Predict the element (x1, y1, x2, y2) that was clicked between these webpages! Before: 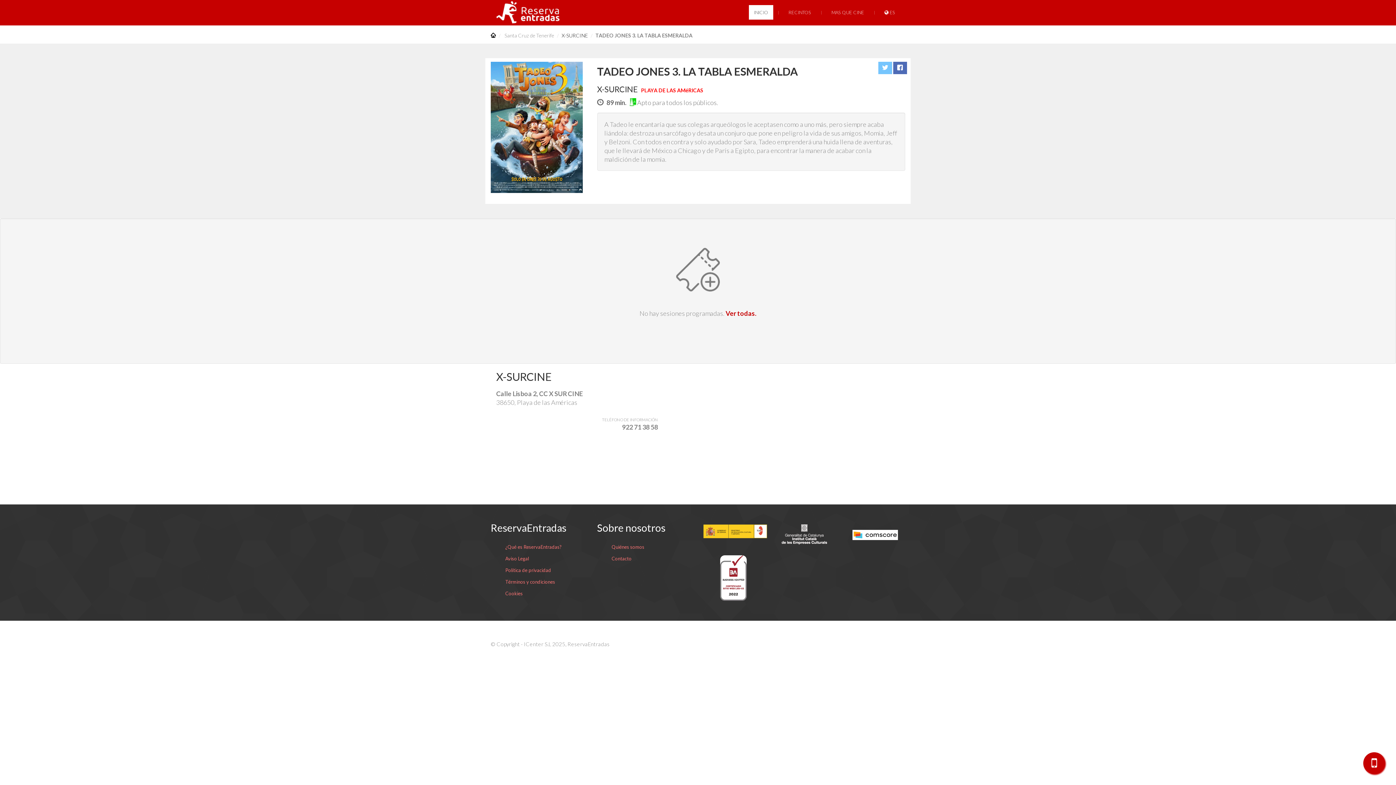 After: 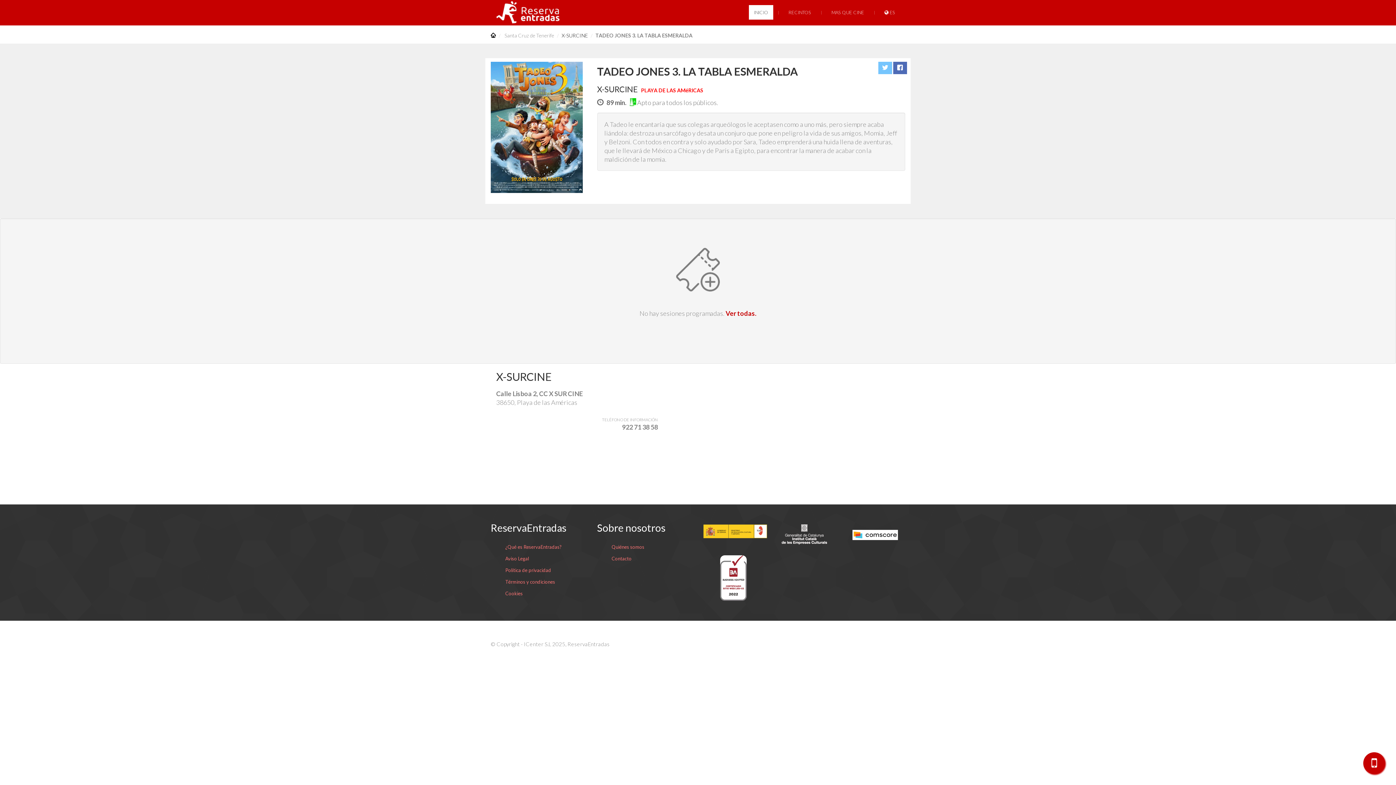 Action: bbox: (878, 61, 892, 74)